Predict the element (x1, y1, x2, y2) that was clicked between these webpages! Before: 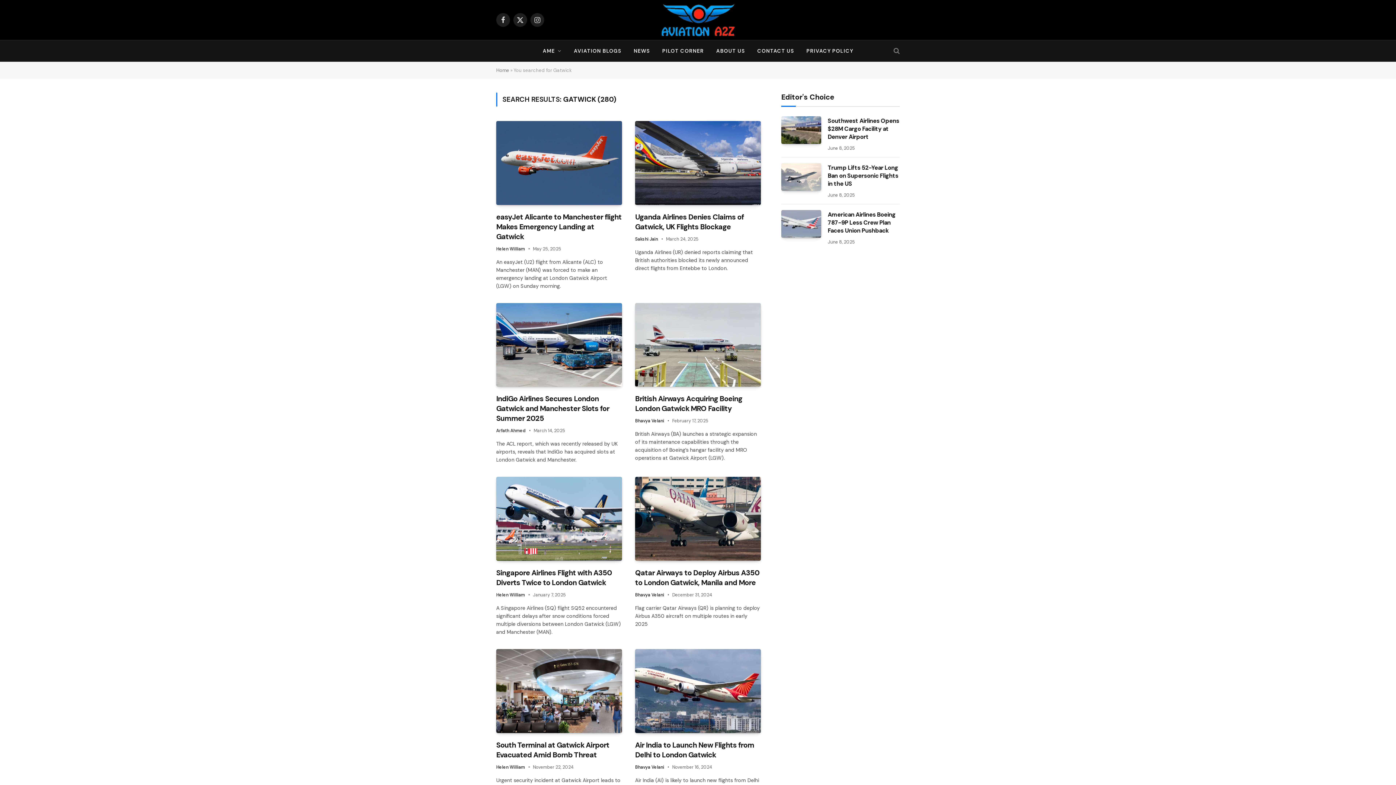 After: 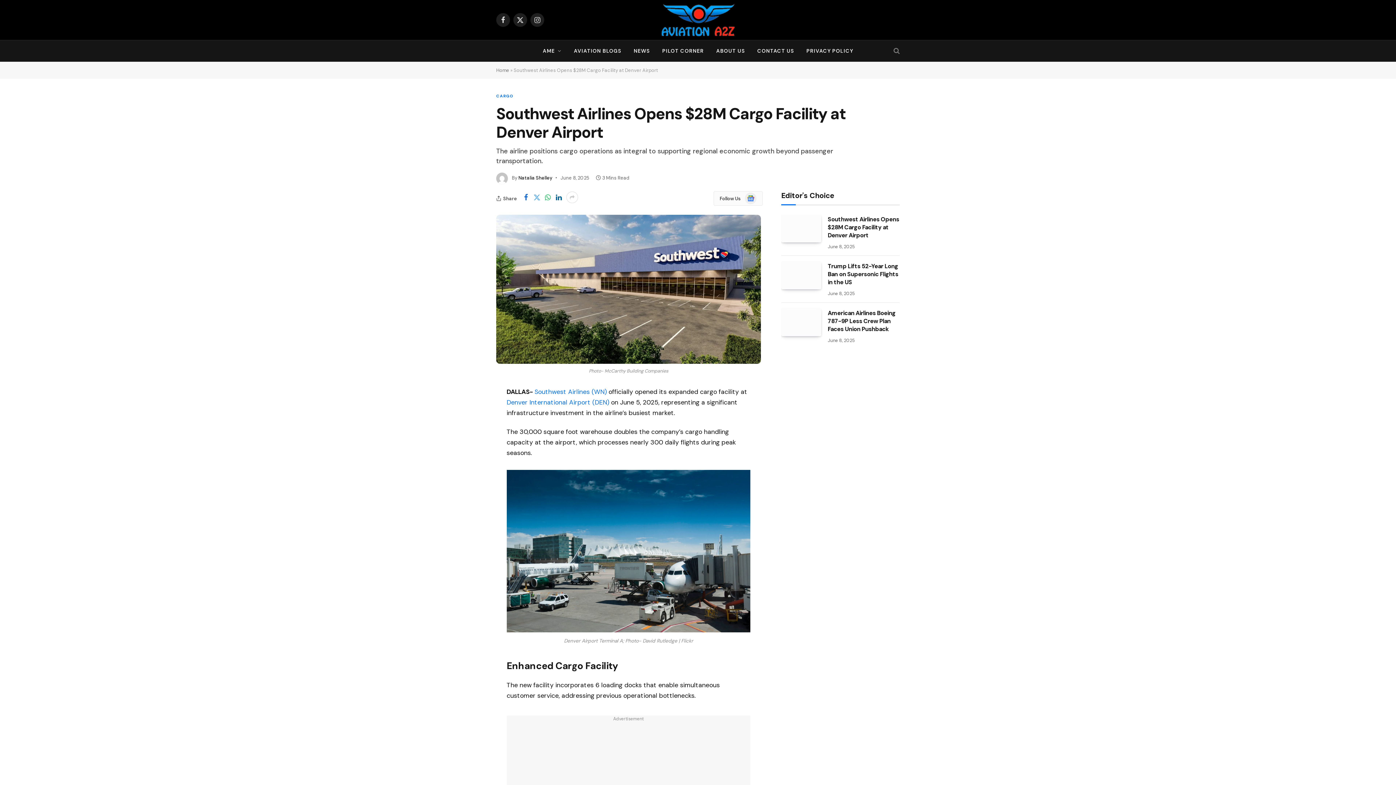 Action: bbox: (828, 117, 900, 141) label: Southwest Airlines Opens $28M Cargo Facility at Denver Airport